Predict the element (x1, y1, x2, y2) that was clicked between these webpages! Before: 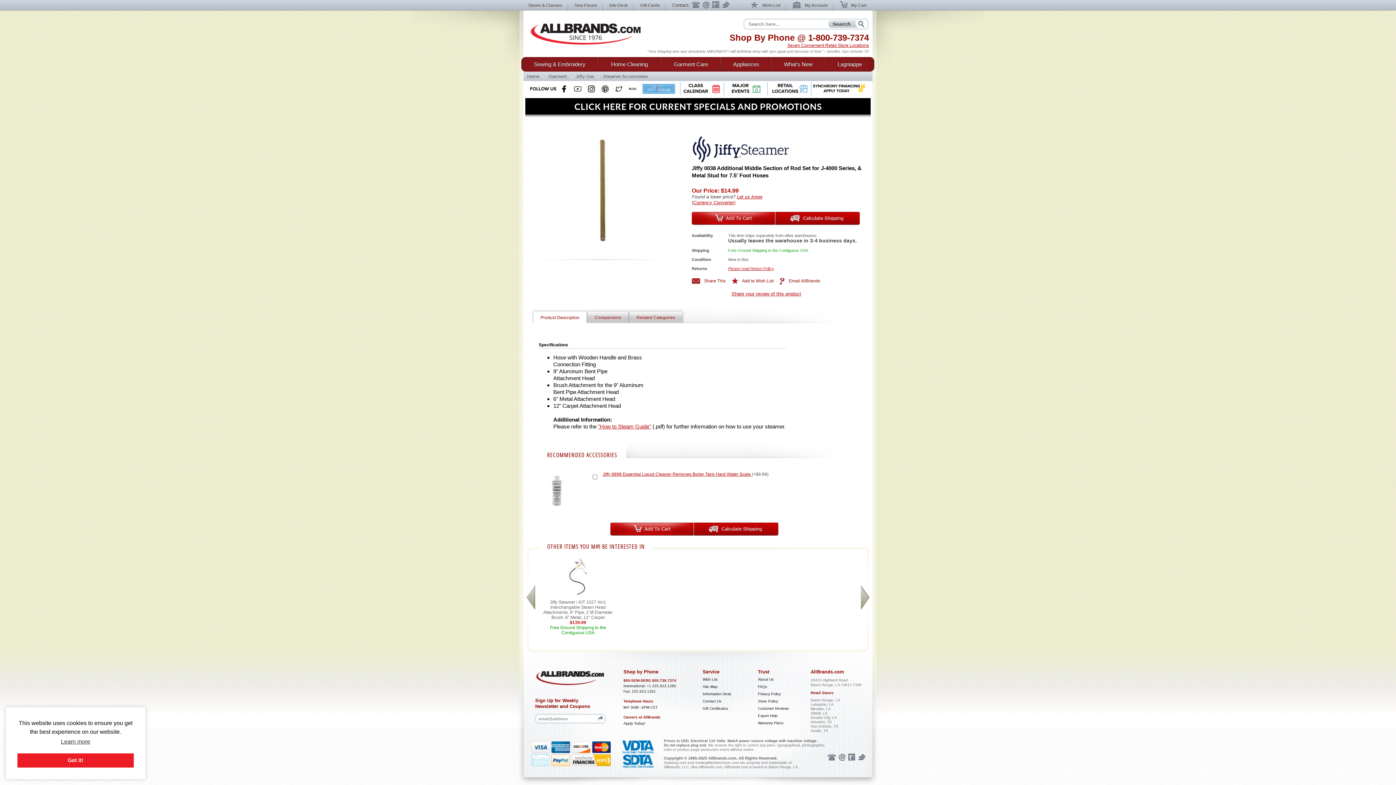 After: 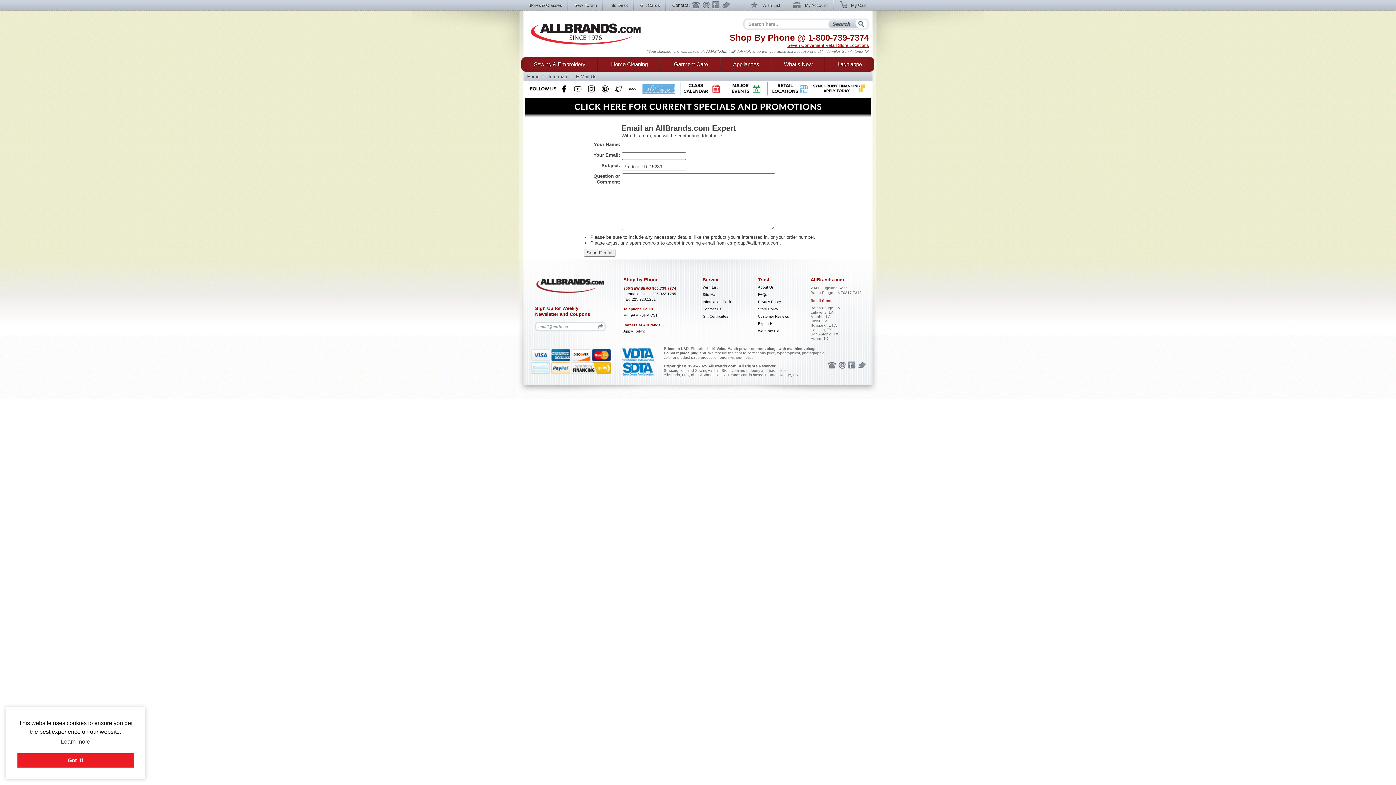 Action: label: Email AllBrands bbox: (780, 275, 826, 287)